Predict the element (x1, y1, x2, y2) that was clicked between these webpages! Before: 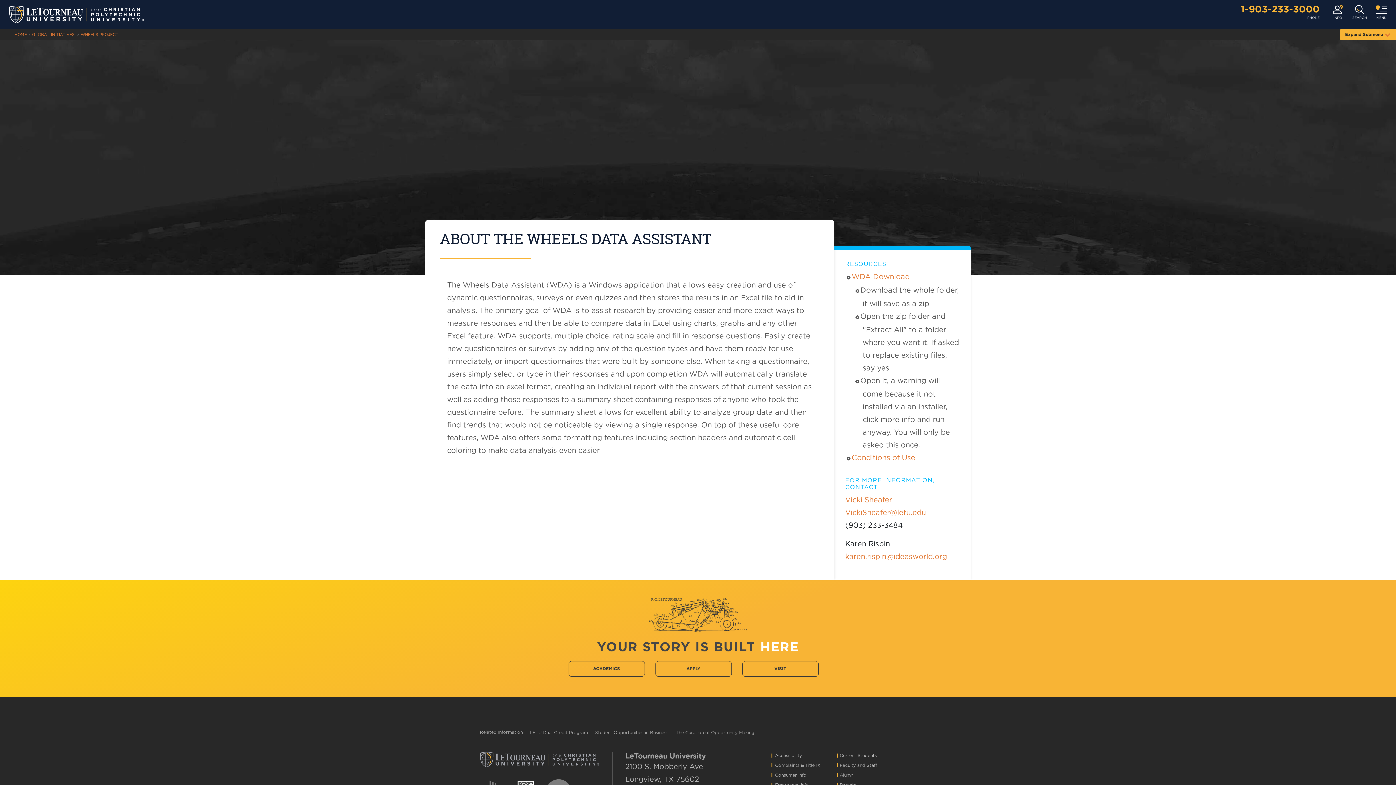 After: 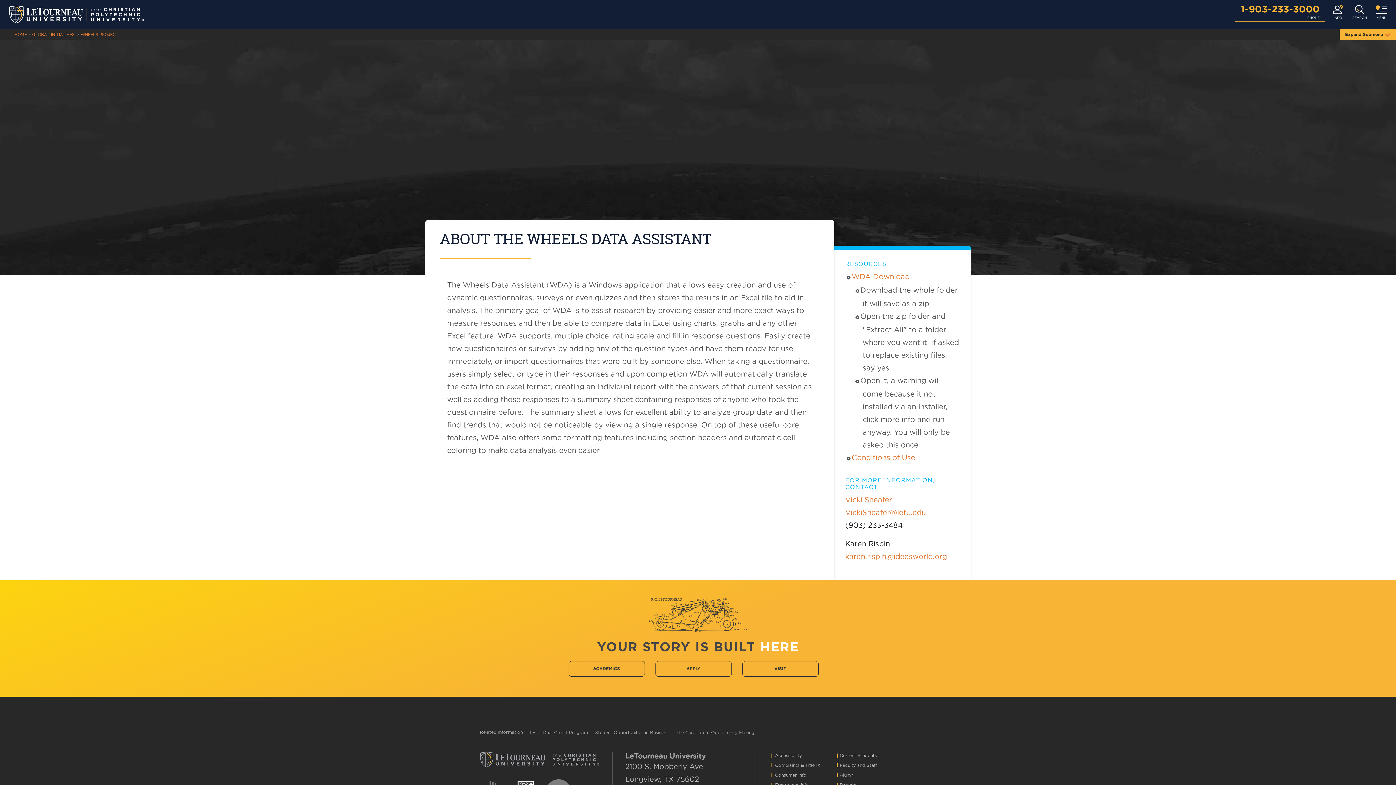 Action: label: 1-903-233-3000 bbox: (1241, 4, 1320, 14)